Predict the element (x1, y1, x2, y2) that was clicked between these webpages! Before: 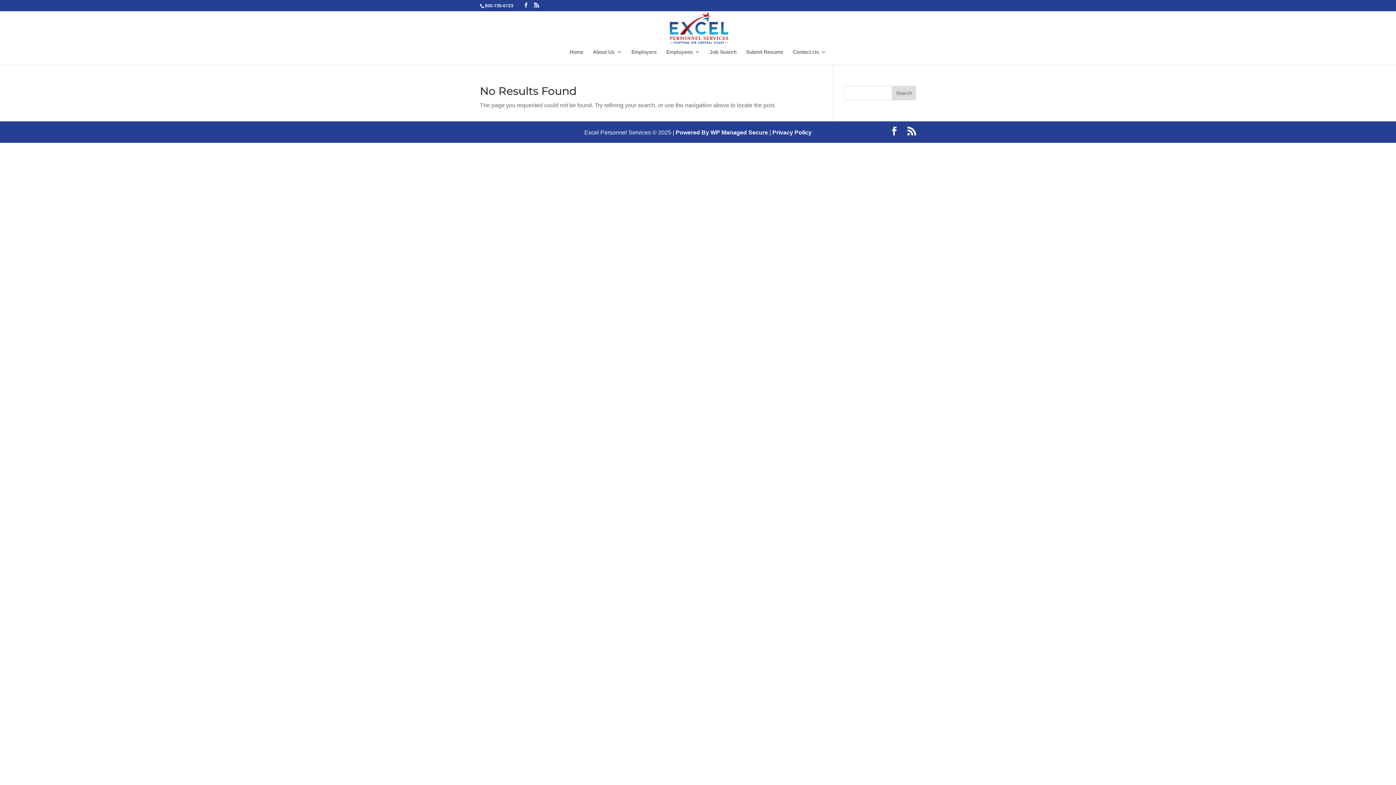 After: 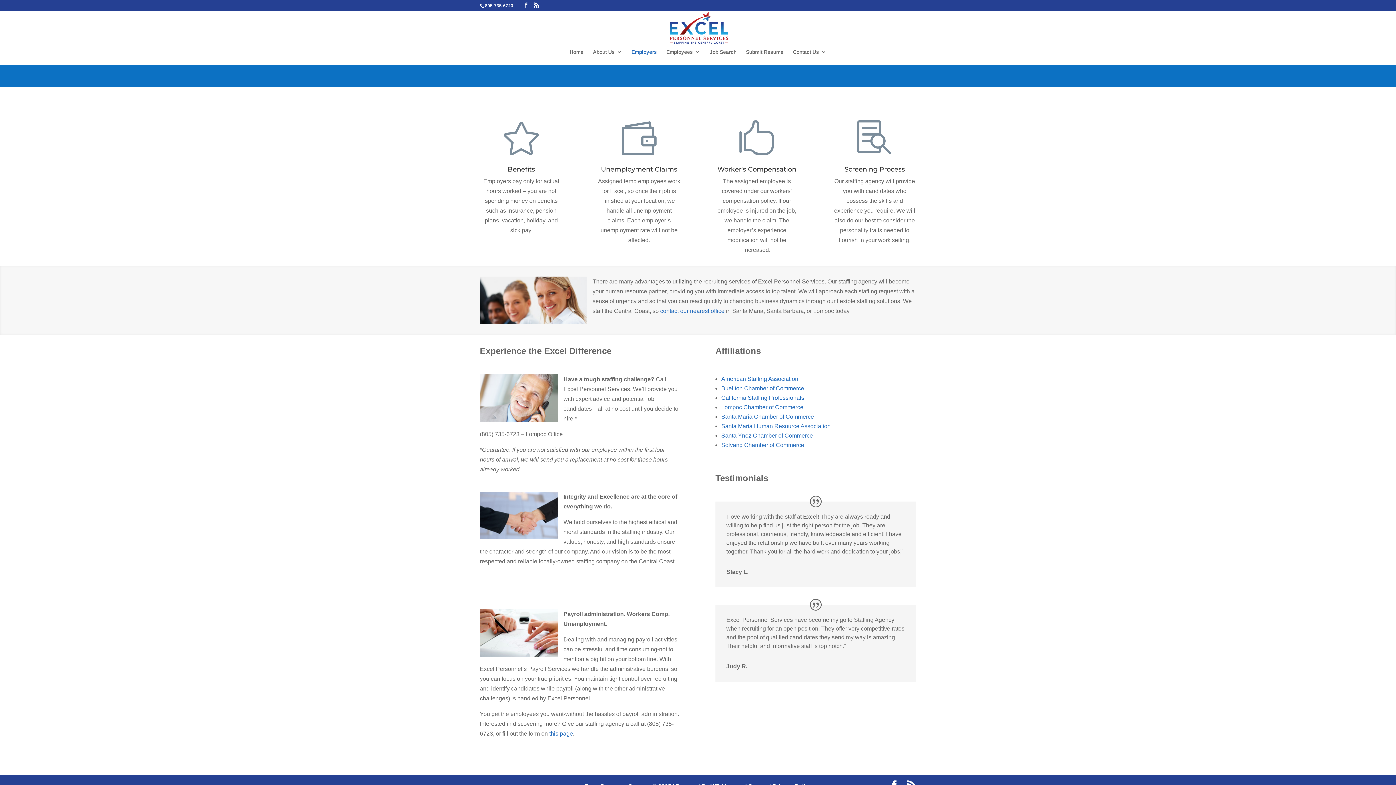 Action: label: Employers bbox: (631, 49, 657, 64)